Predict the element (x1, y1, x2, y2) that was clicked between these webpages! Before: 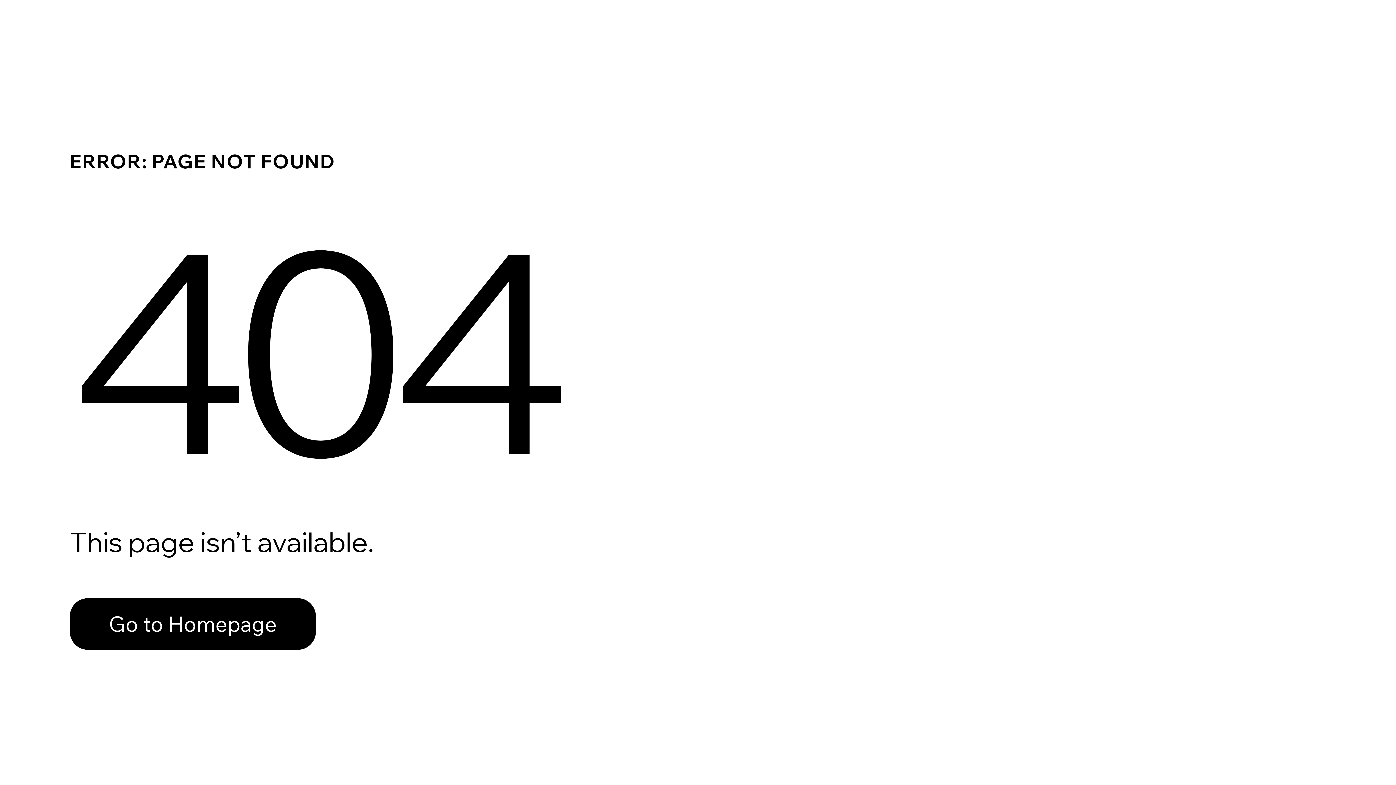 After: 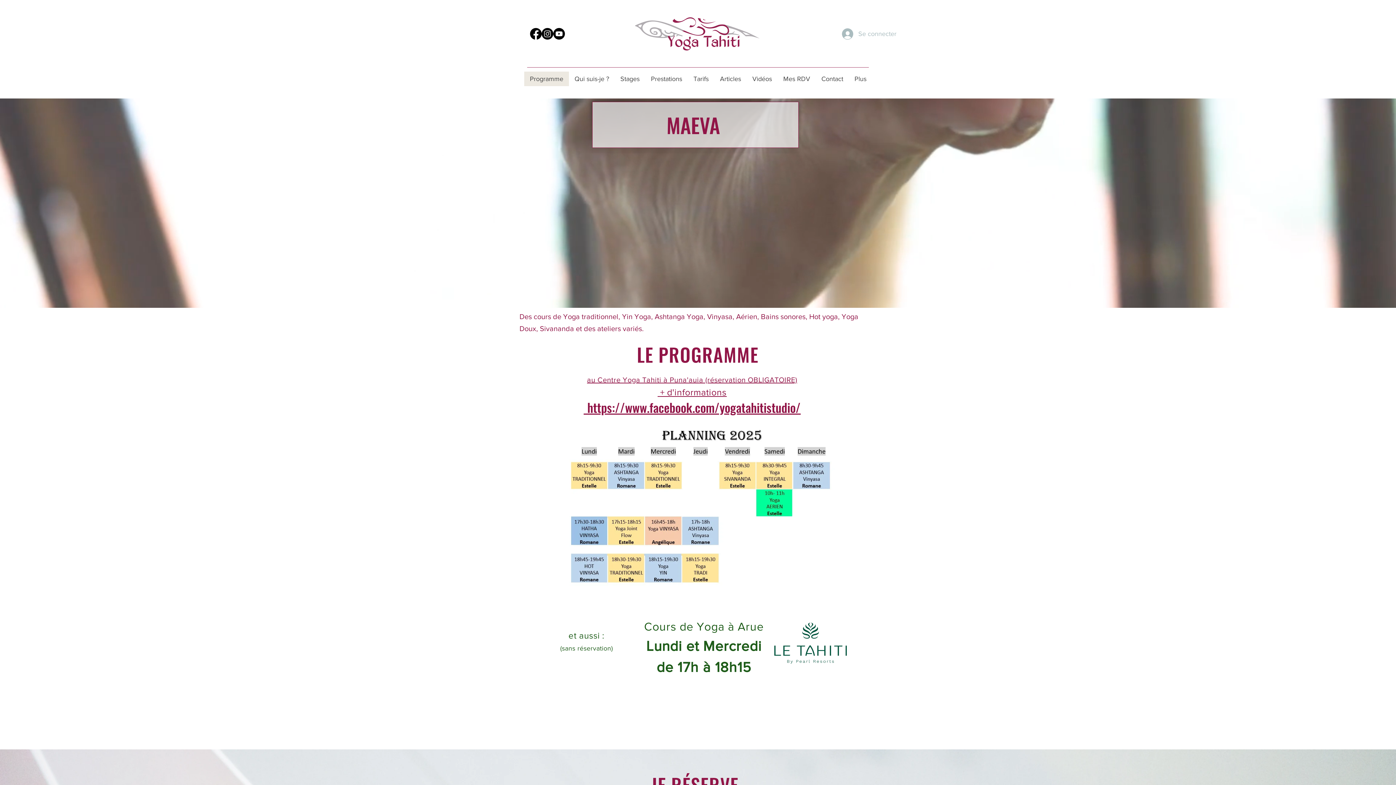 Action: bbox: (69, 582, 768, 659) label: Go to Homepage